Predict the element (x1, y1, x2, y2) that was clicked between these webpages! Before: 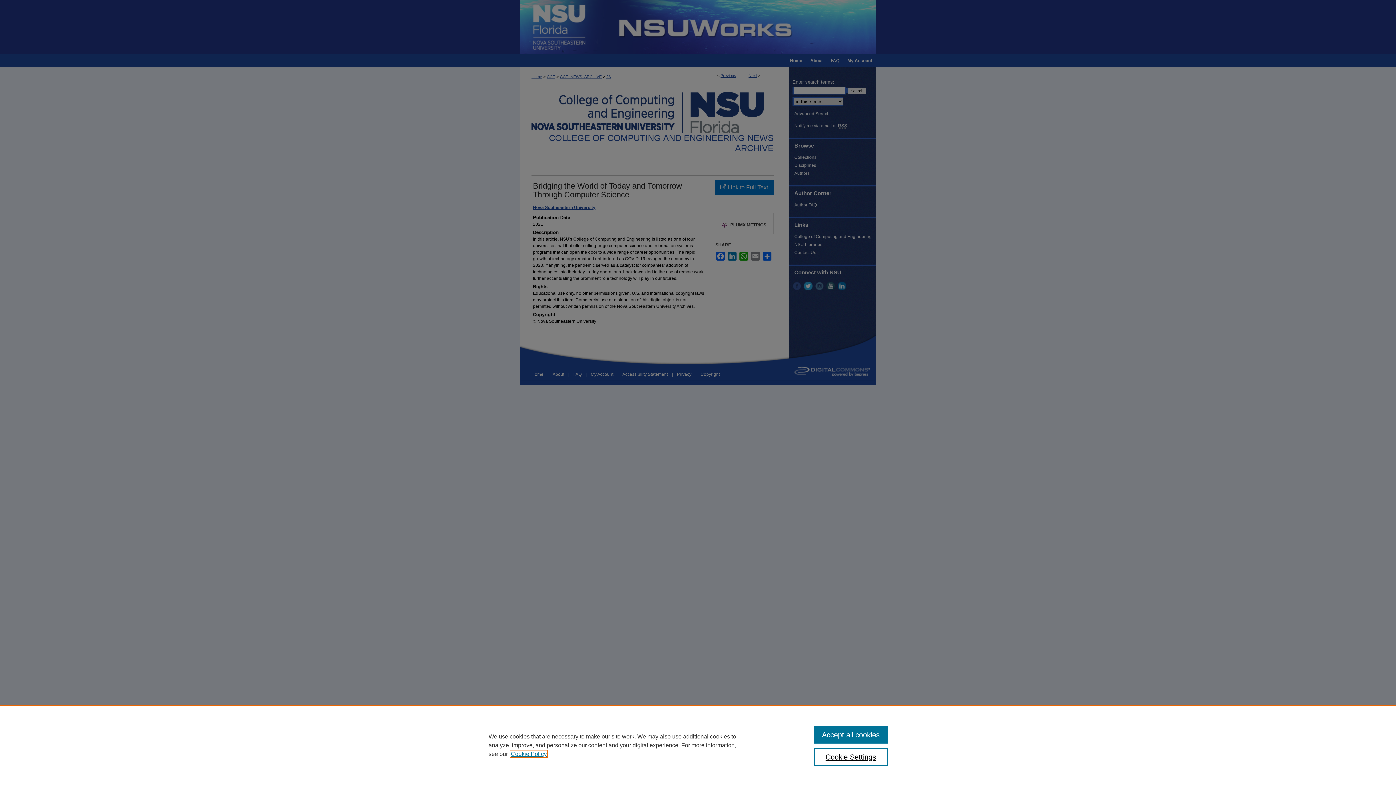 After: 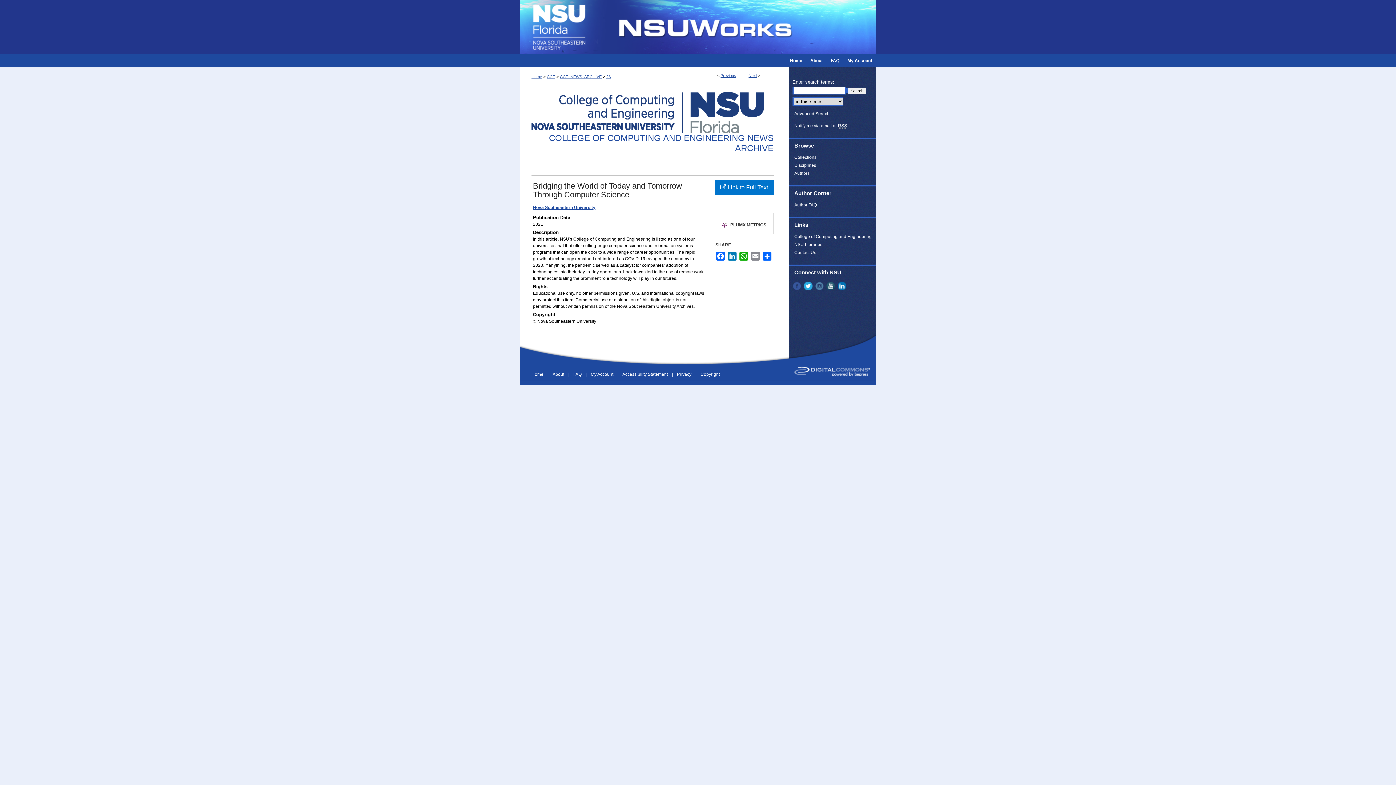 Action: bbox: (814, 726, 887, 744) label: Accept all cookies